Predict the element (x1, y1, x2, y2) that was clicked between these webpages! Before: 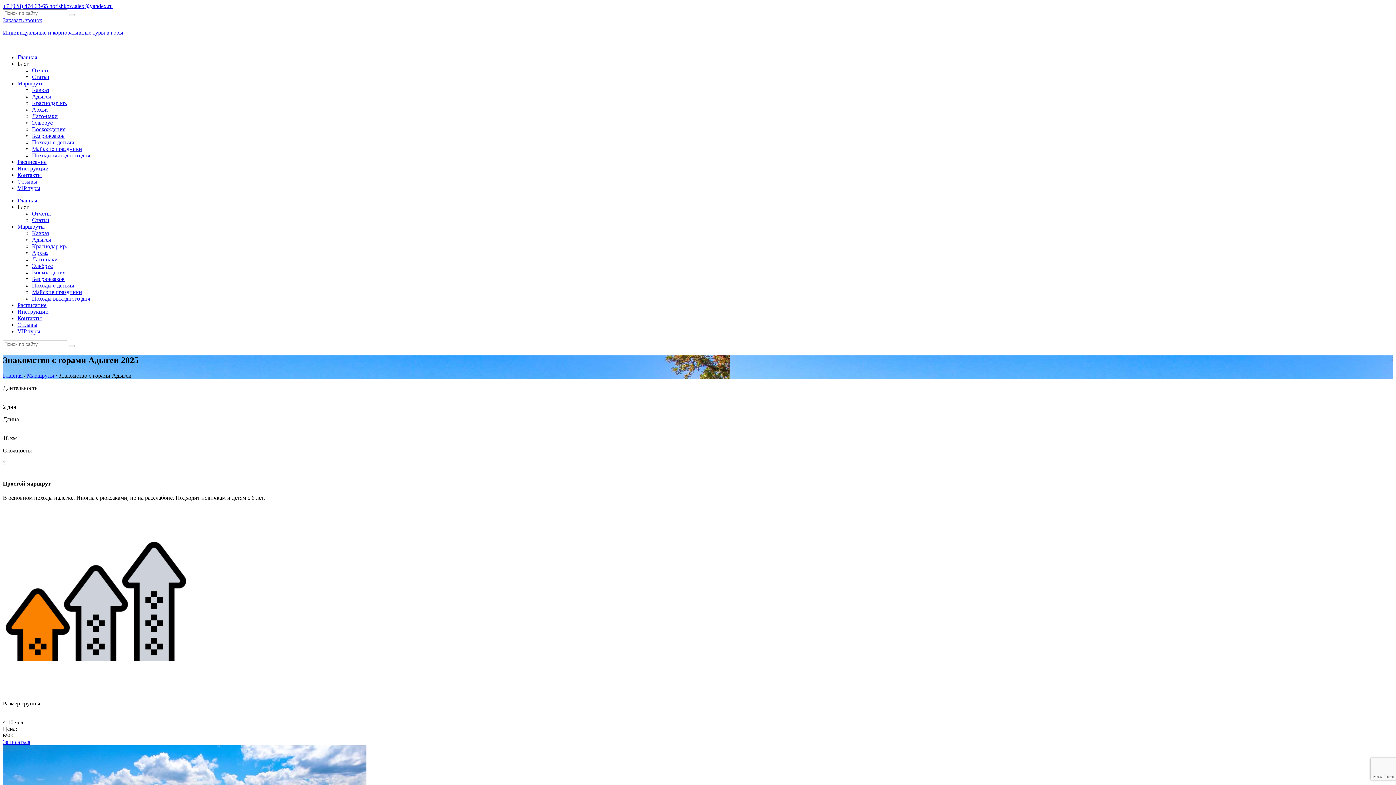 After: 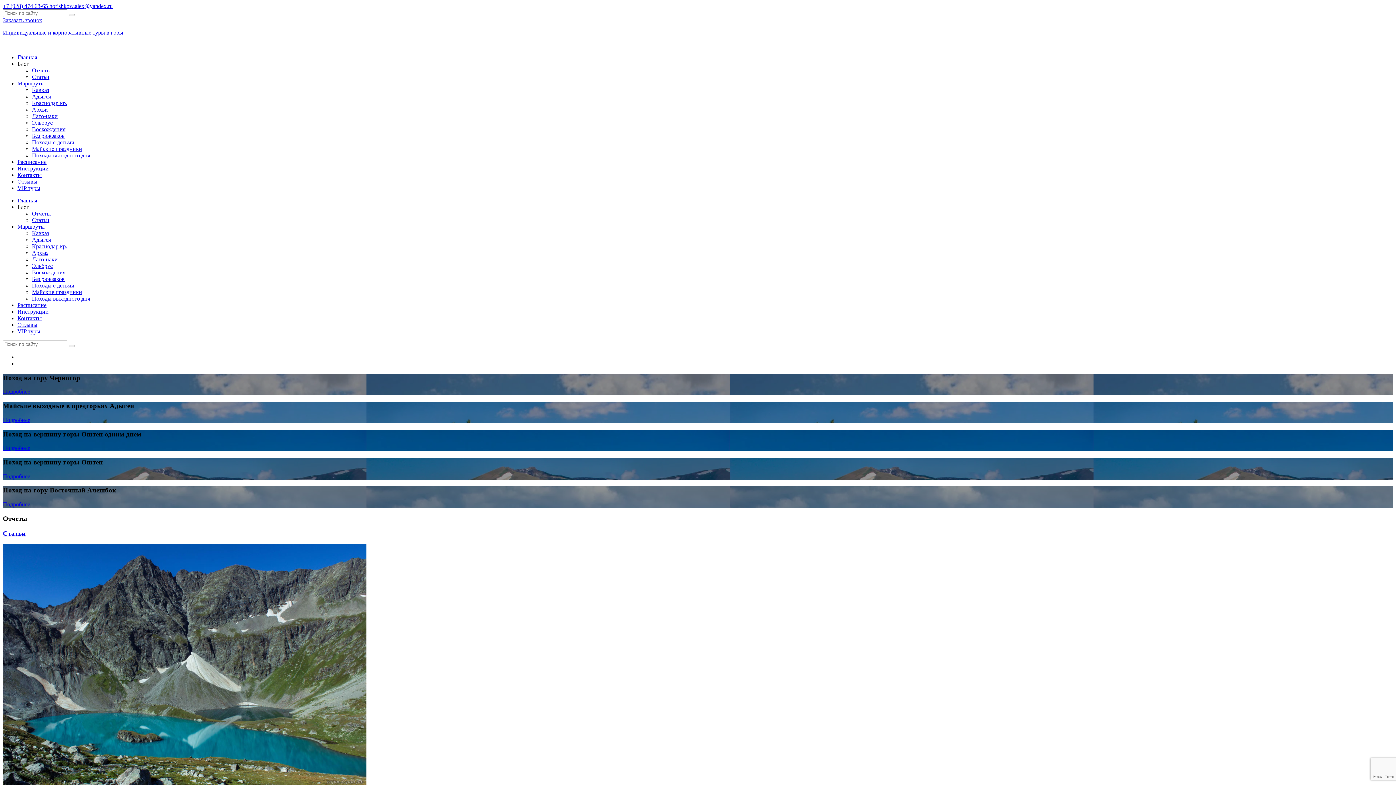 Action: label: Отчеты bbox: (32, 210, 50, 216)